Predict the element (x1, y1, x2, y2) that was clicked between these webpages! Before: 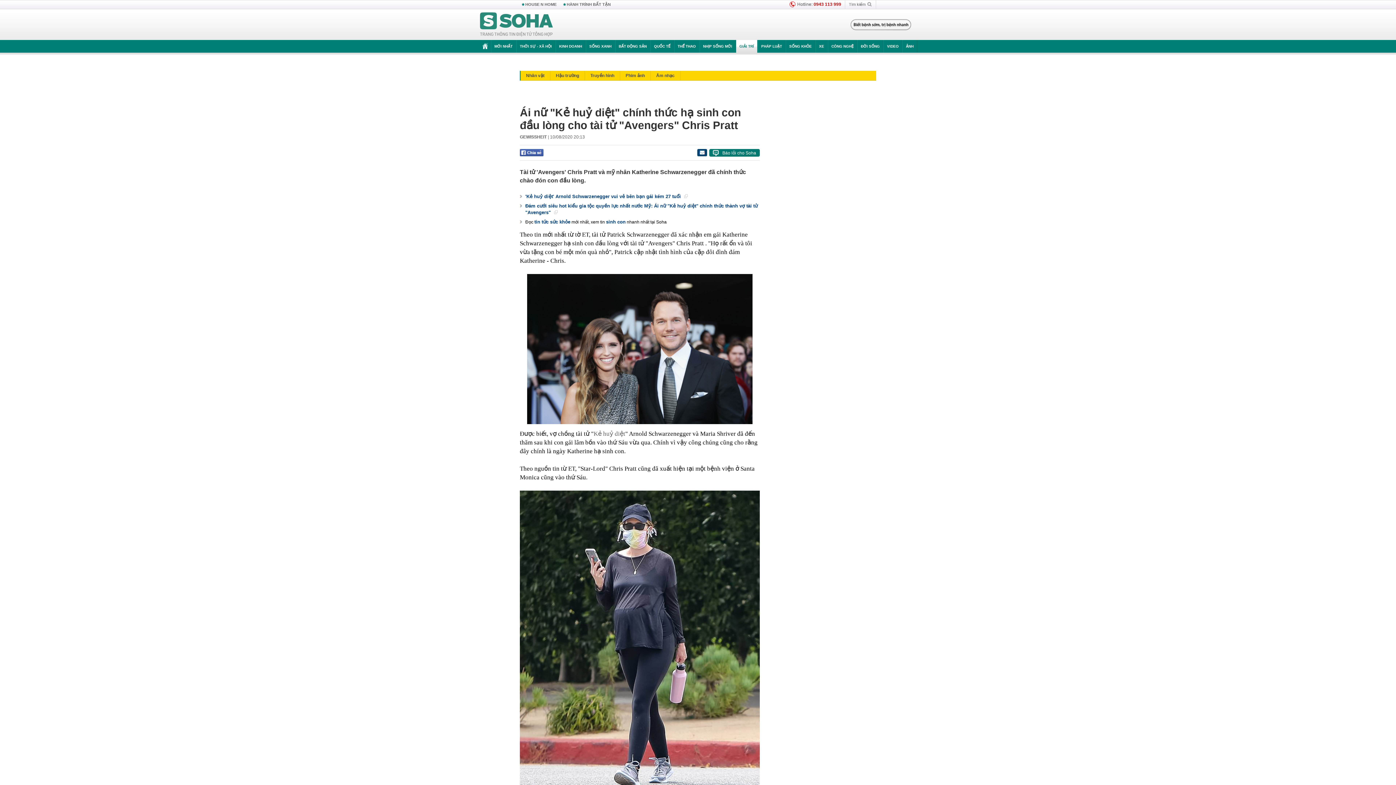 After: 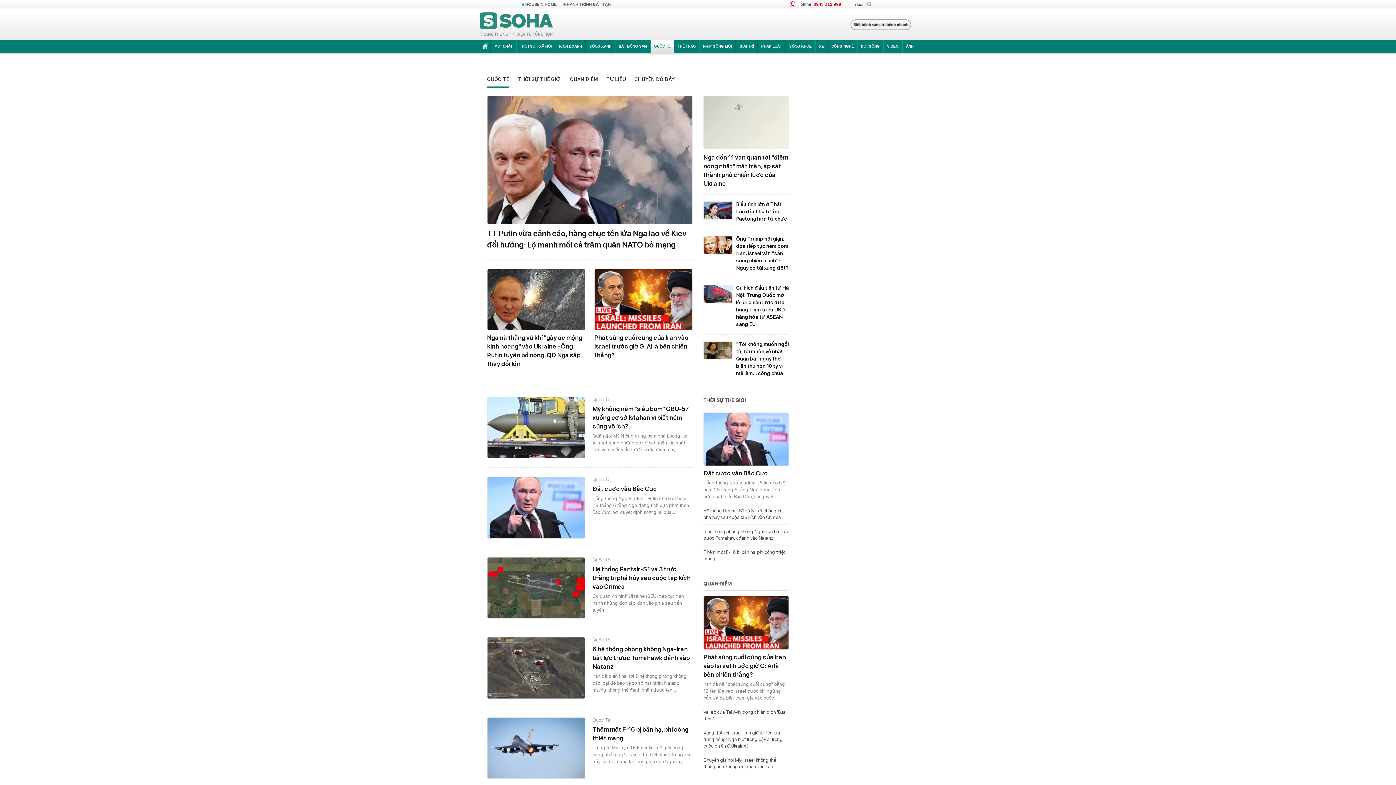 Action: bbox: (650, 40, 674, 52) label: QUỐC TẾ